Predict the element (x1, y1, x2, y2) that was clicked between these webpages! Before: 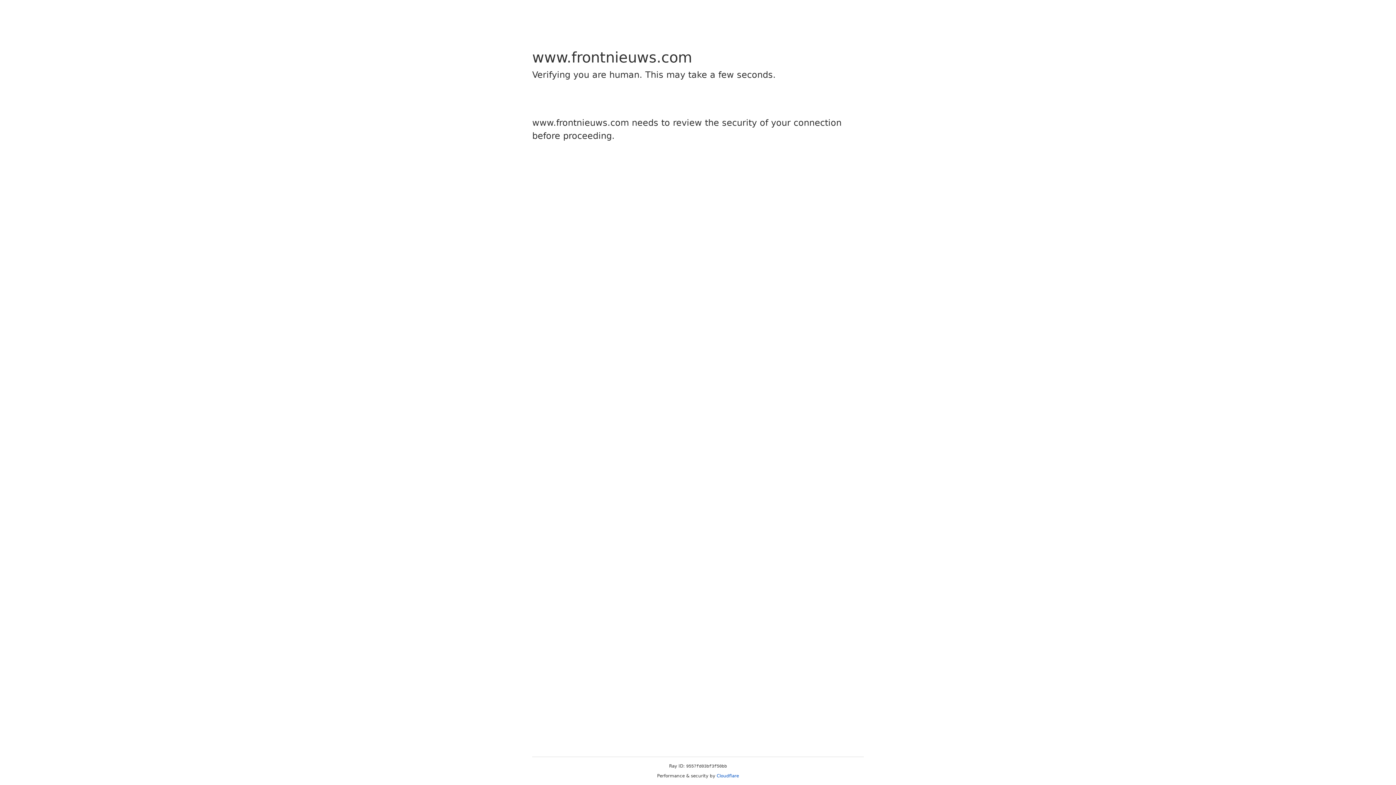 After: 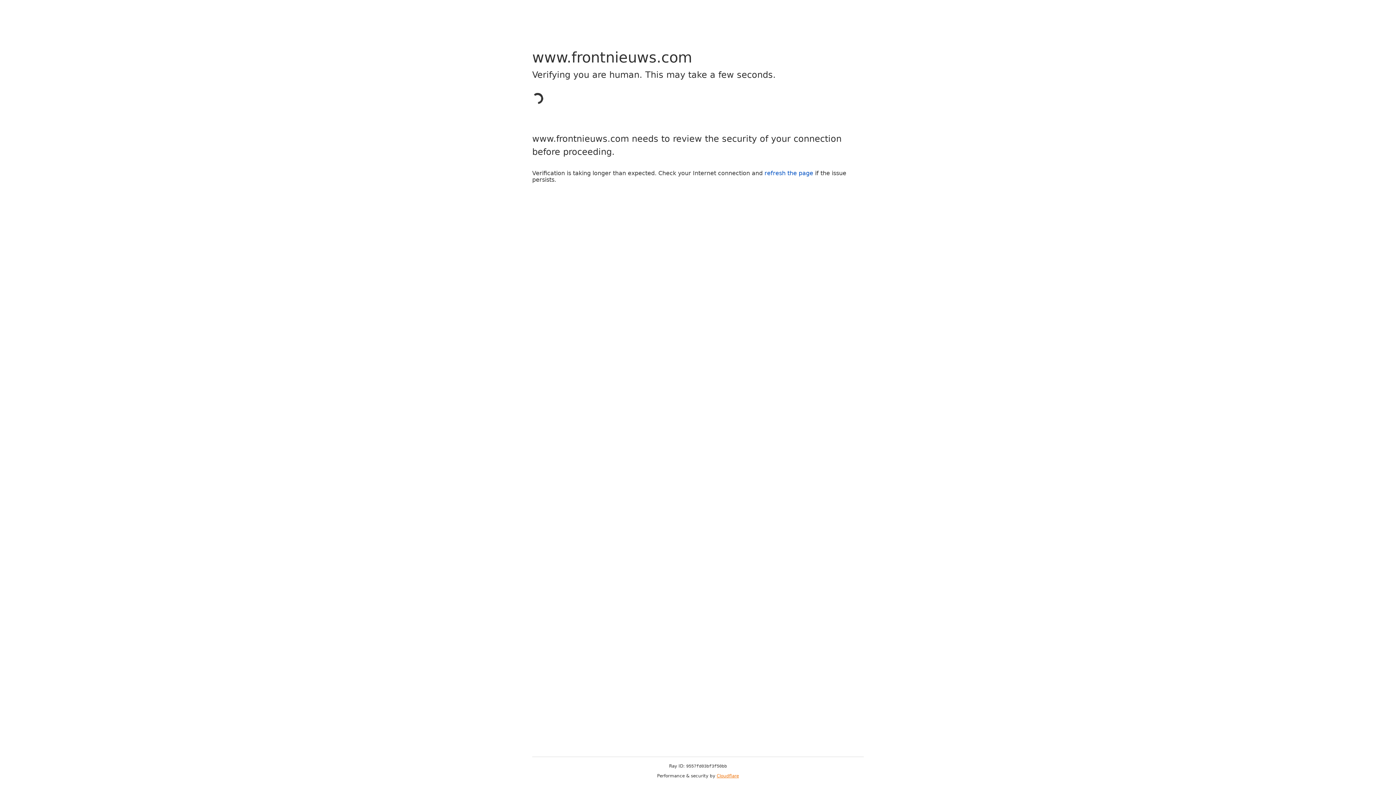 Action: bbox: (716, 773, 739, 778) label: Cloudflare